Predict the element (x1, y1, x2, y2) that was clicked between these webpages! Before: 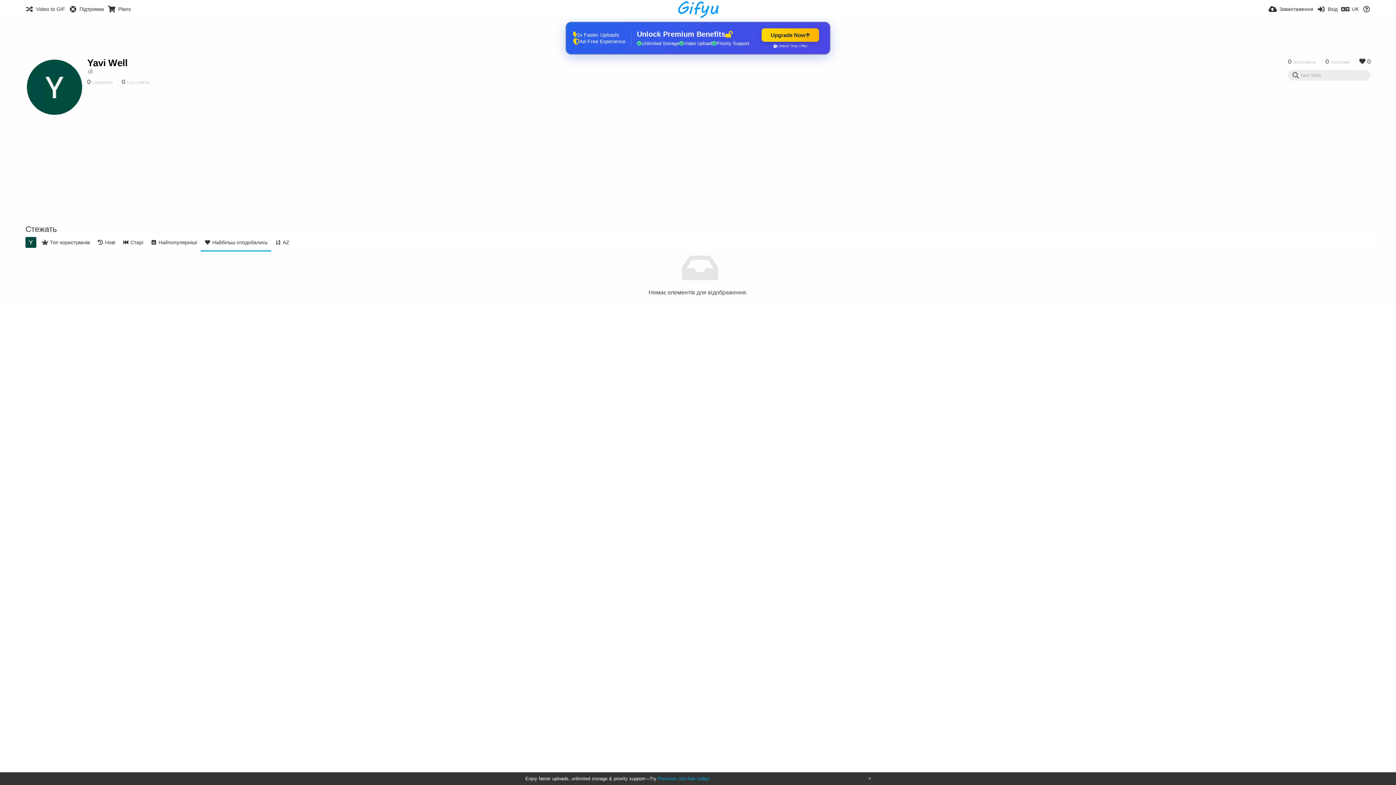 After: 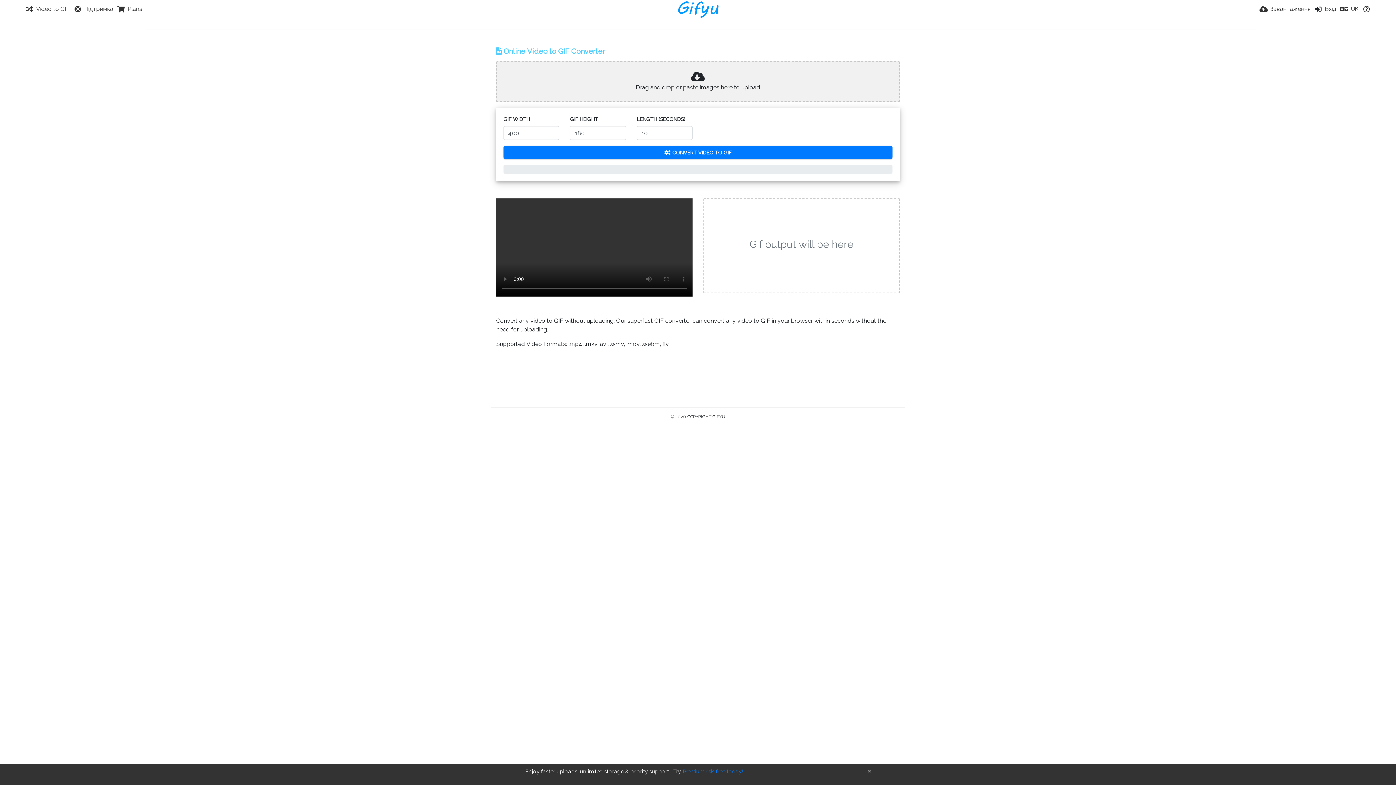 Action: label: Video to GIF bbox: (25, 0, 65, 18)